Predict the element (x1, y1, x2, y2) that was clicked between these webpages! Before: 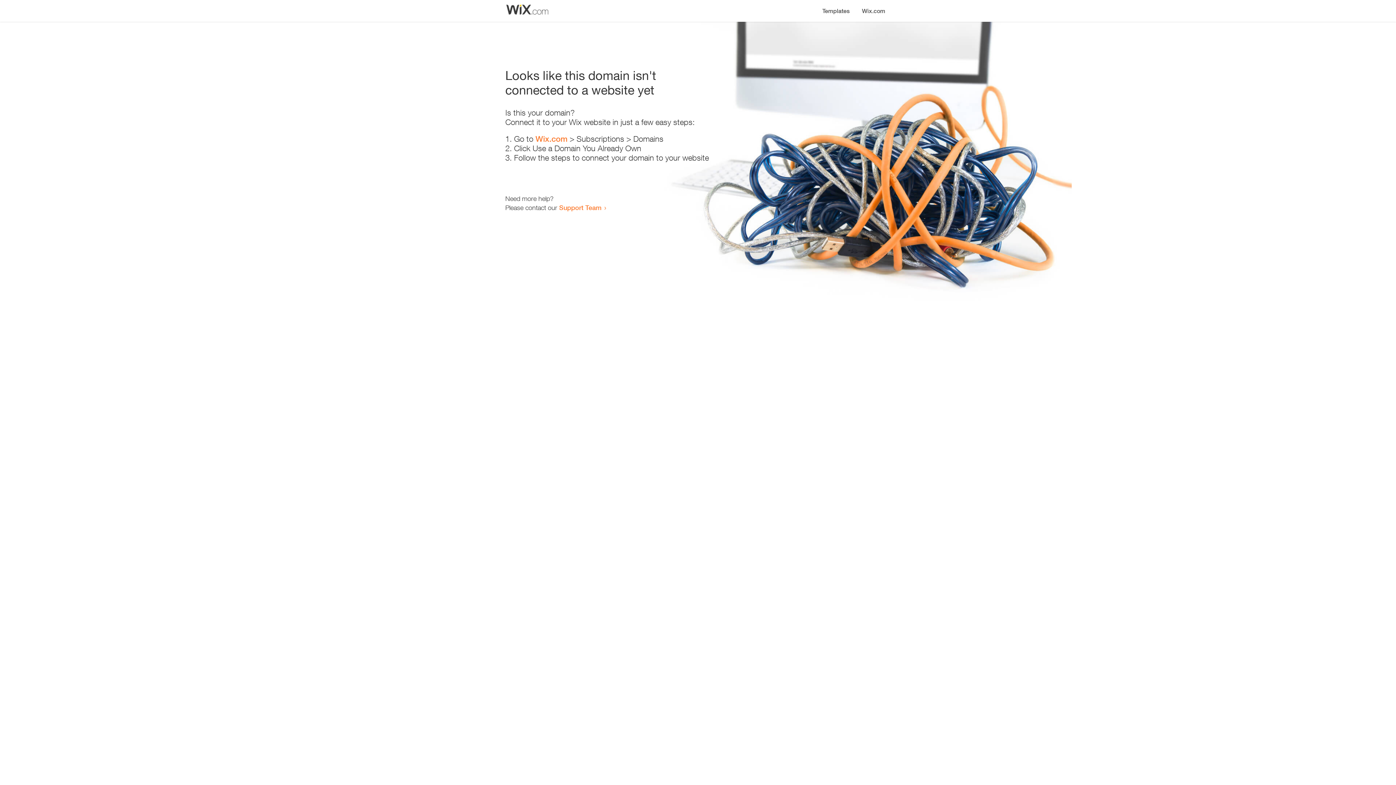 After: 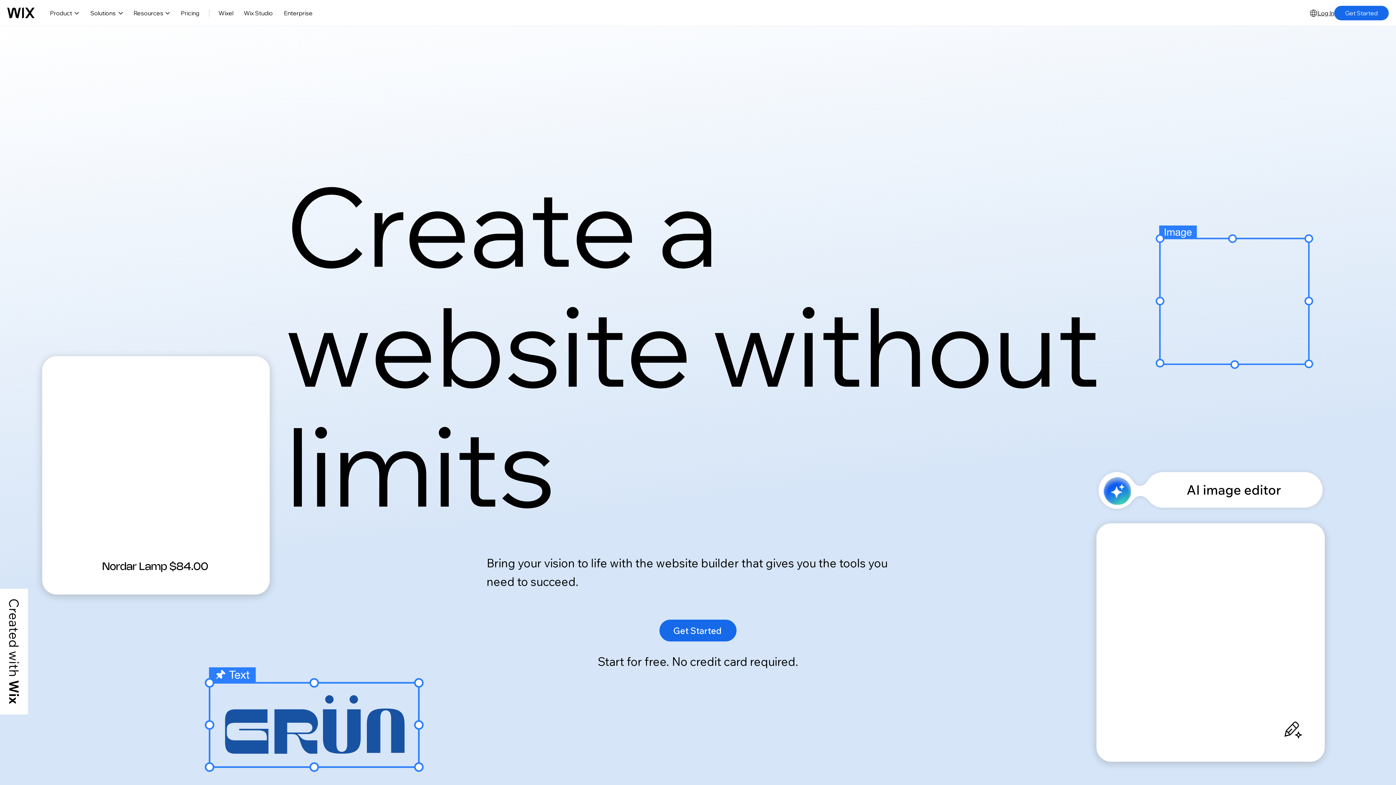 Action: label: Wix.com bbox: (856, 0, 890, 14)